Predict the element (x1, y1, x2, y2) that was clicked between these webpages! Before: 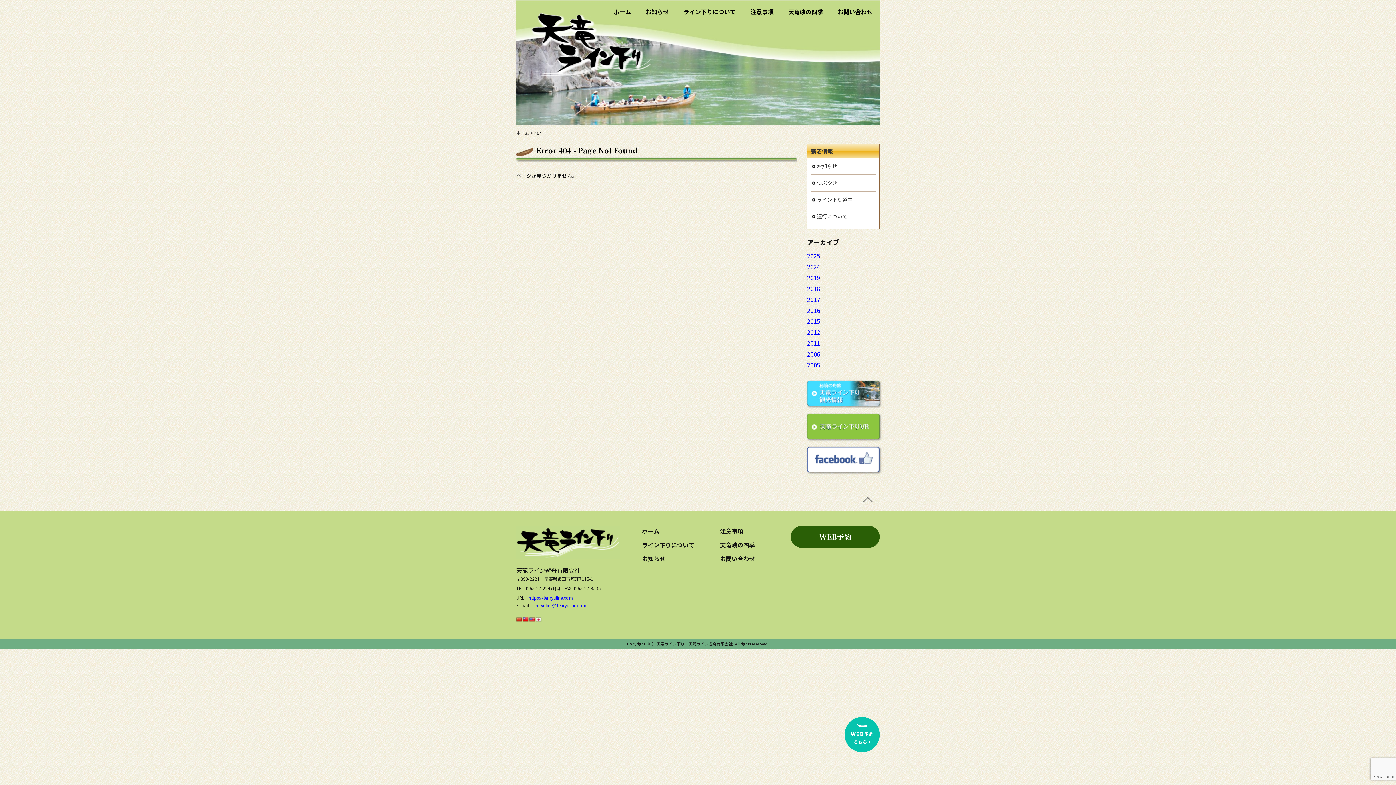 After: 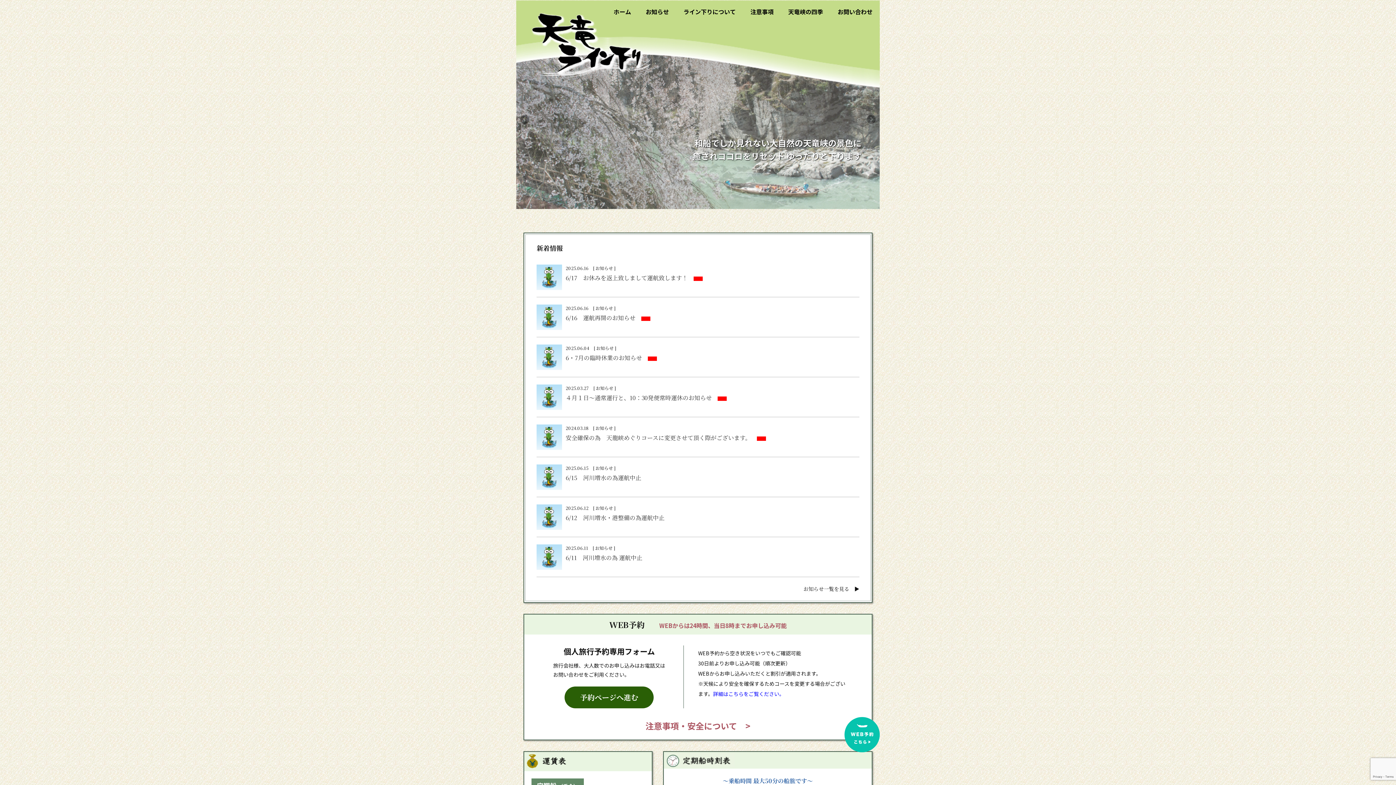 Action: bbox: (606, 0, 638, 23) label: ホーム